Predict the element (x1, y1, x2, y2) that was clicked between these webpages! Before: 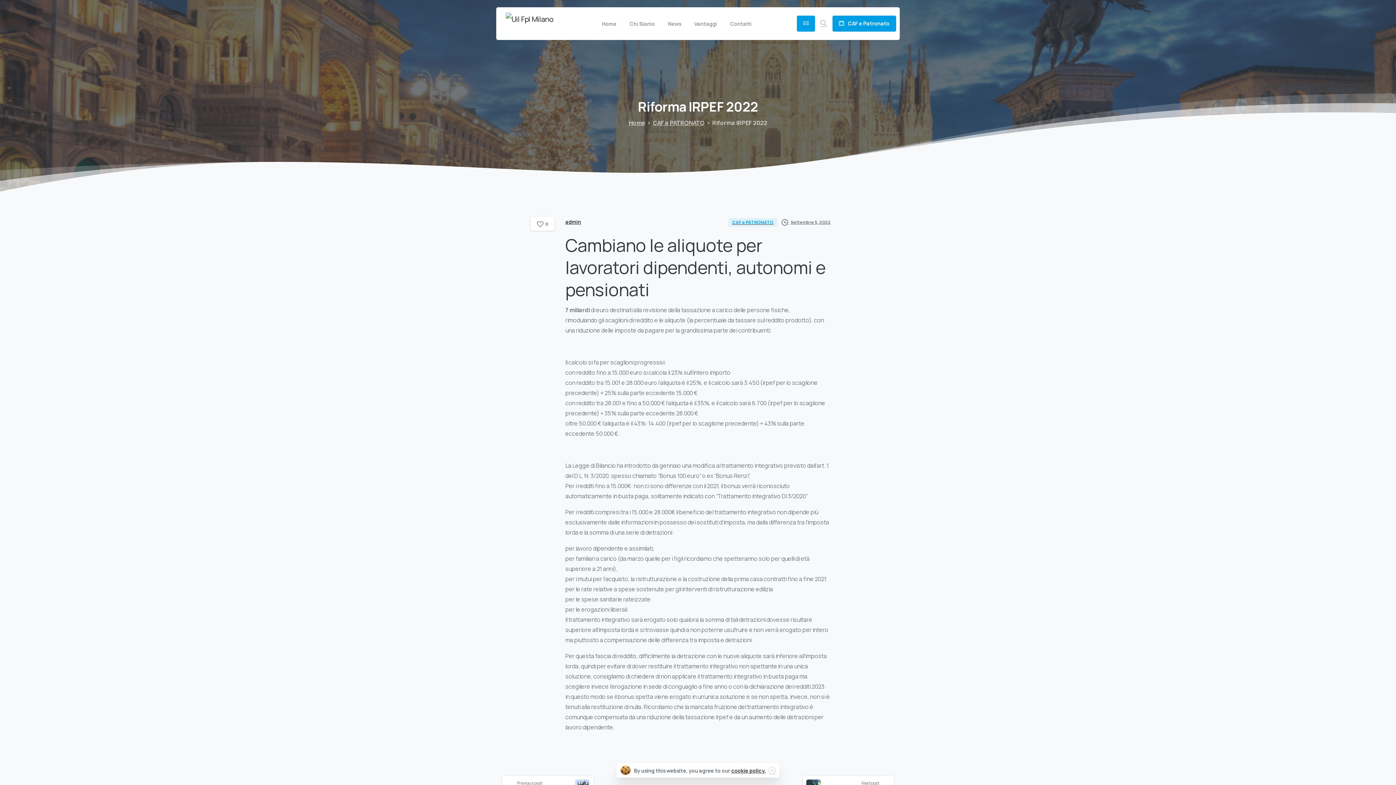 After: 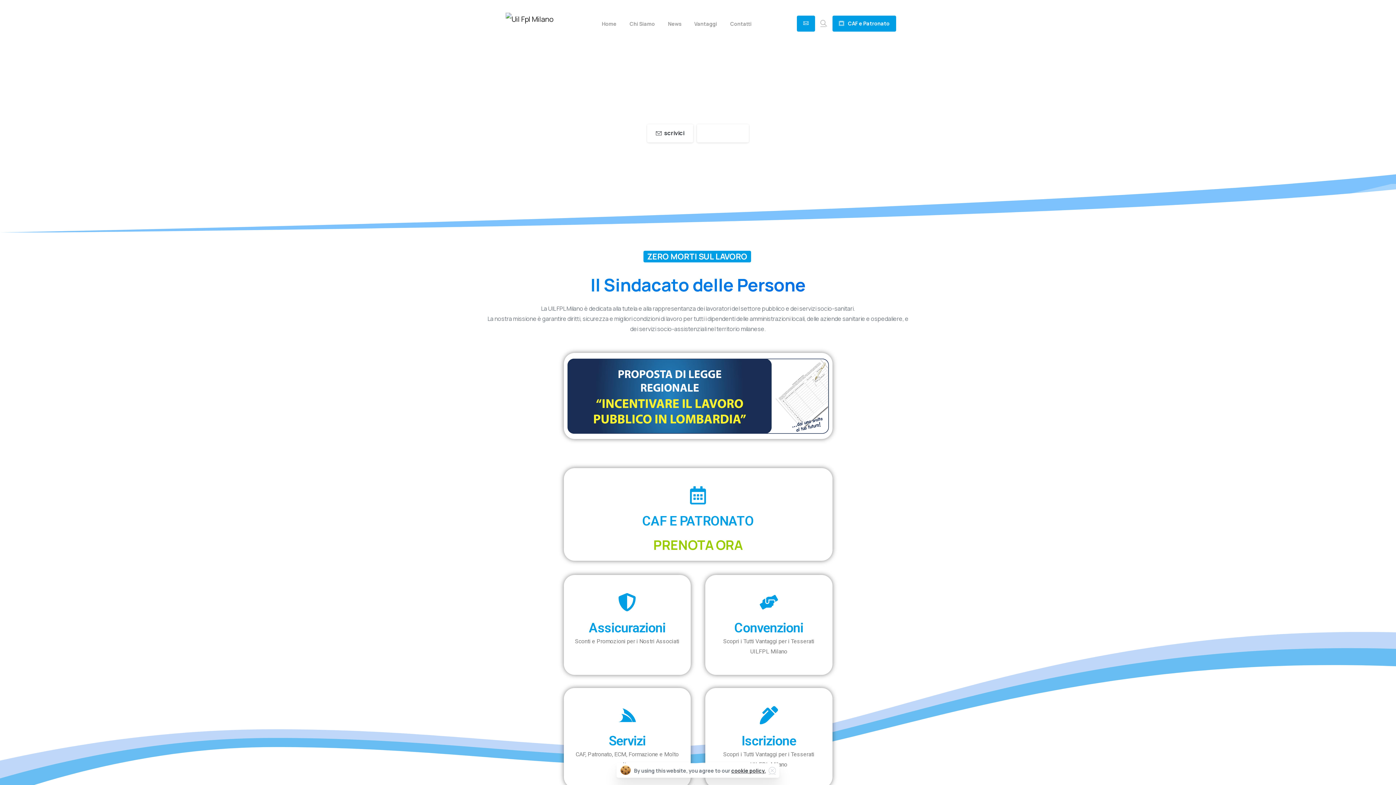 Action: bbox: (628, 117, 645, 127) label: Home